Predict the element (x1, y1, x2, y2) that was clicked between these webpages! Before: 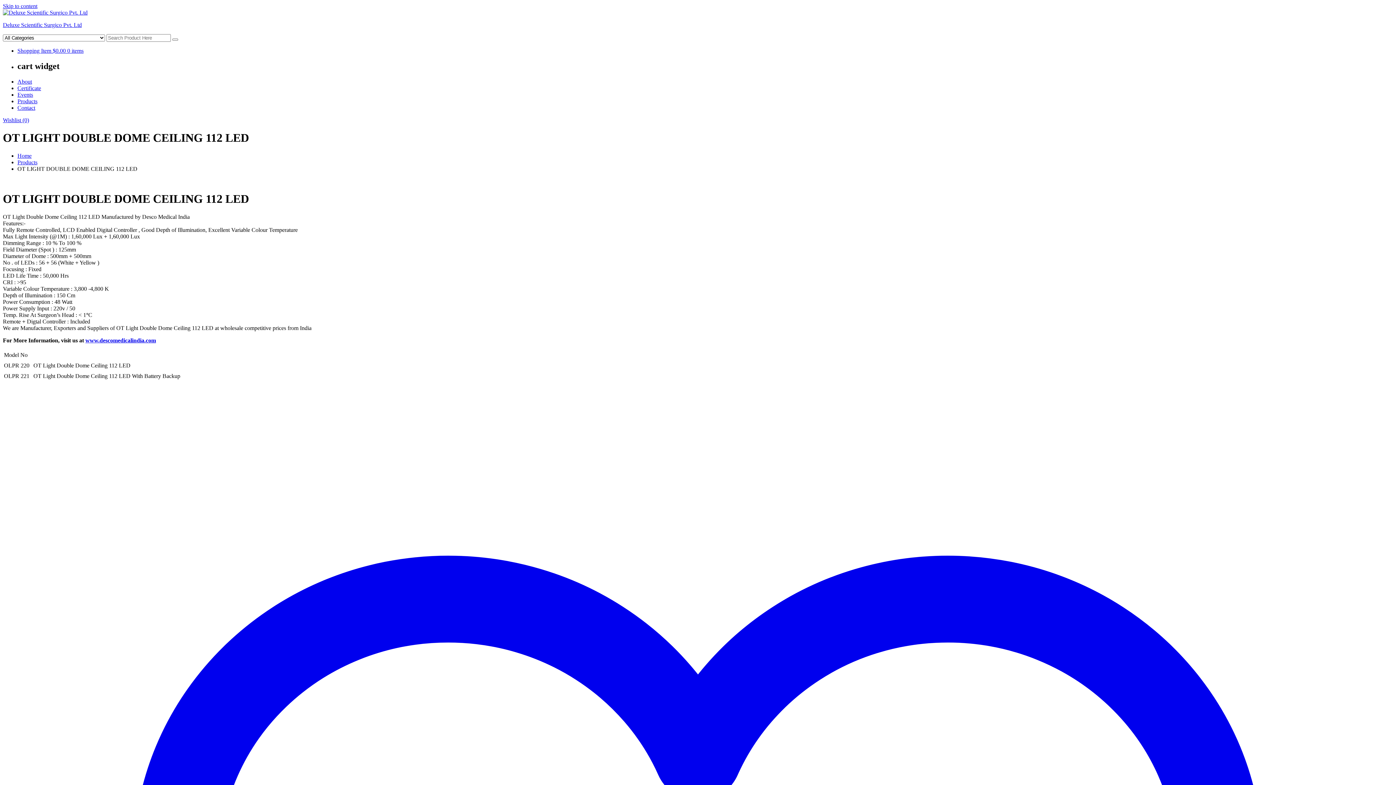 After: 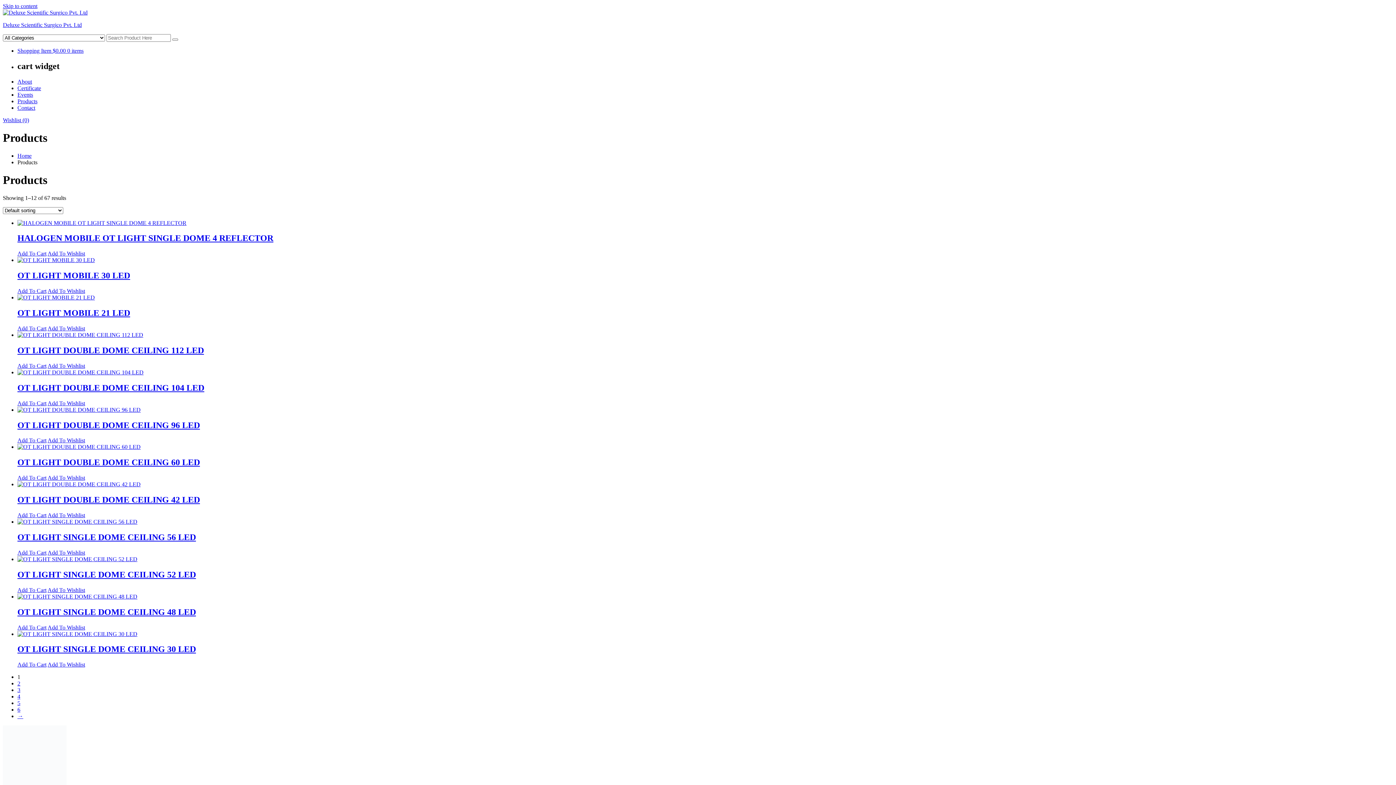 Action: bbox: (17, 159, 37, 165) label: Products